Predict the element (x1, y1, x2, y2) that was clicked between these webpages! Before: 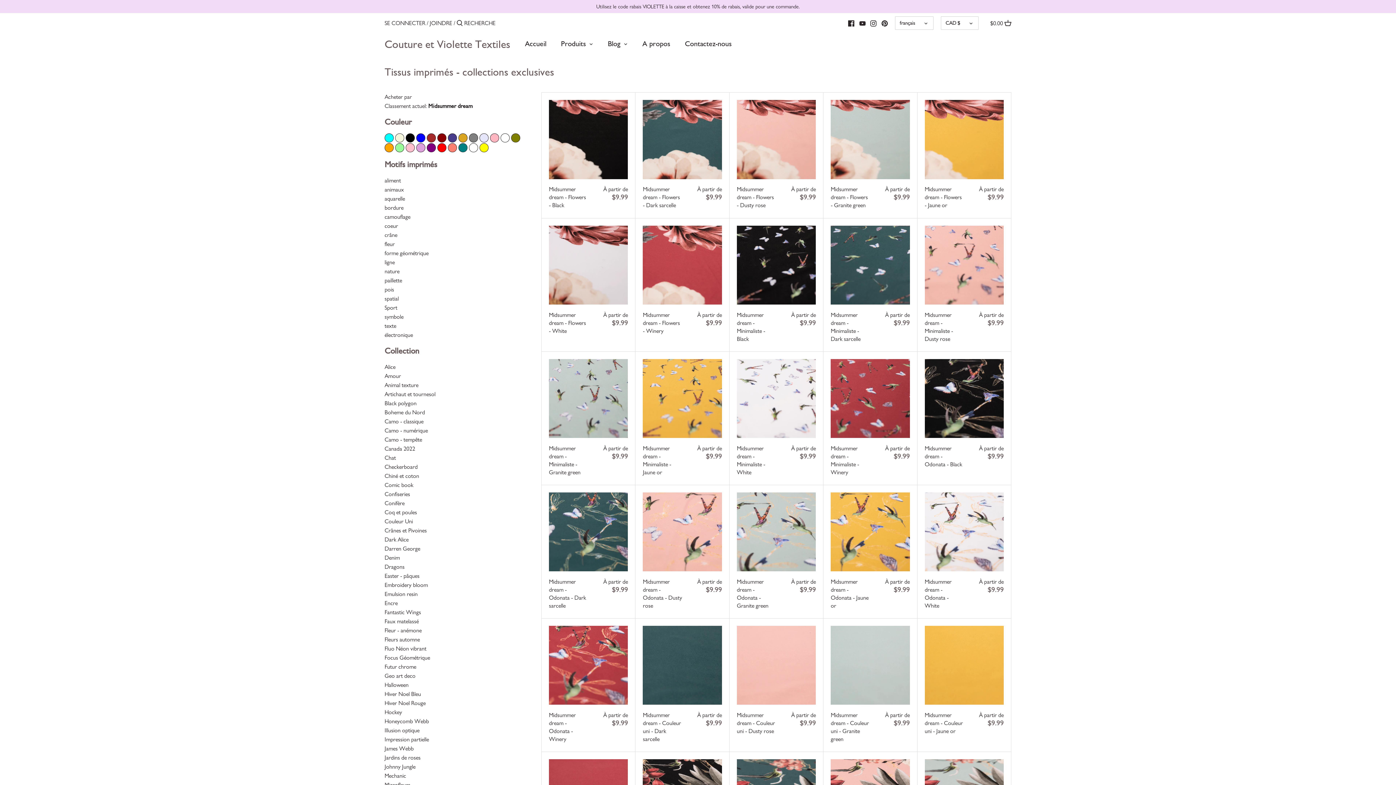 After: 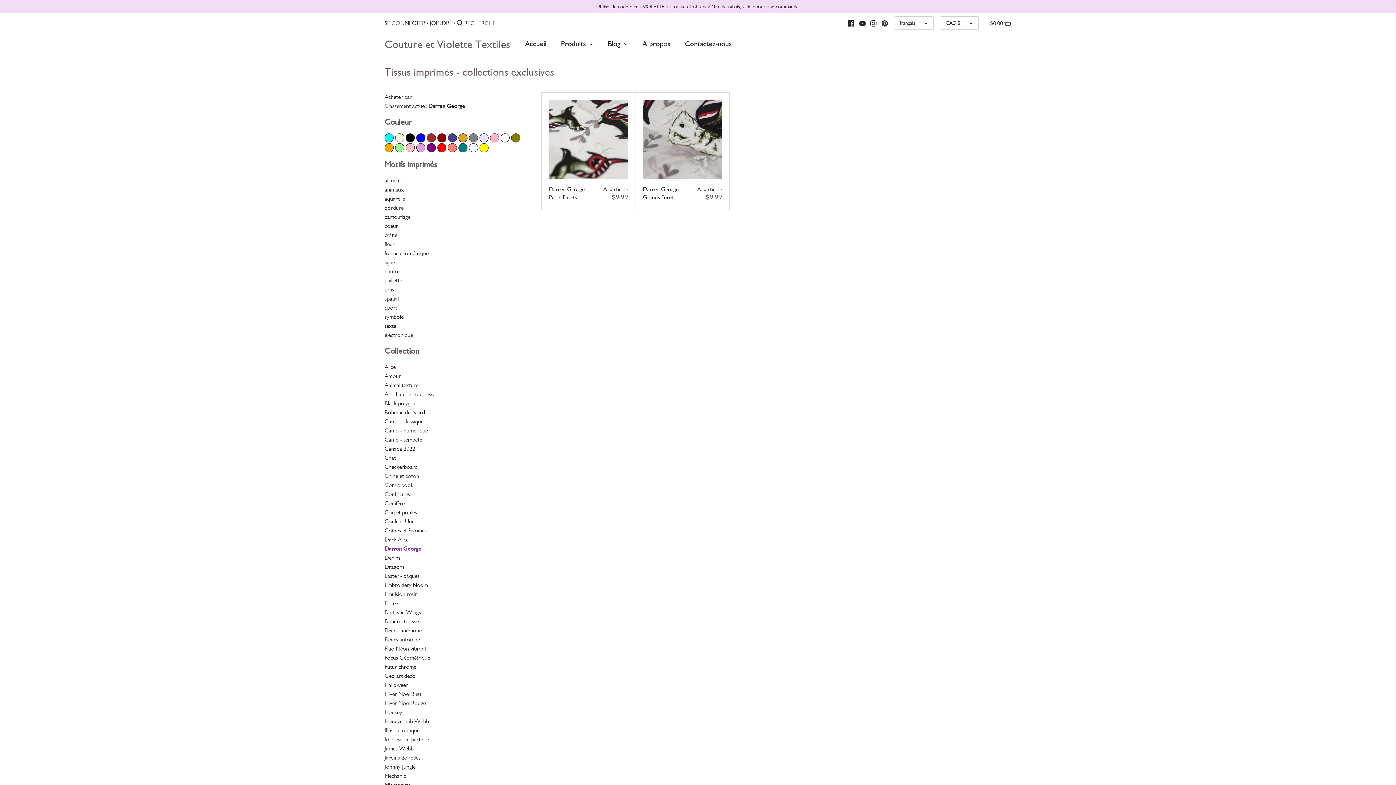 Action: bbox: (384, 545, 420, 552) label: Darren George